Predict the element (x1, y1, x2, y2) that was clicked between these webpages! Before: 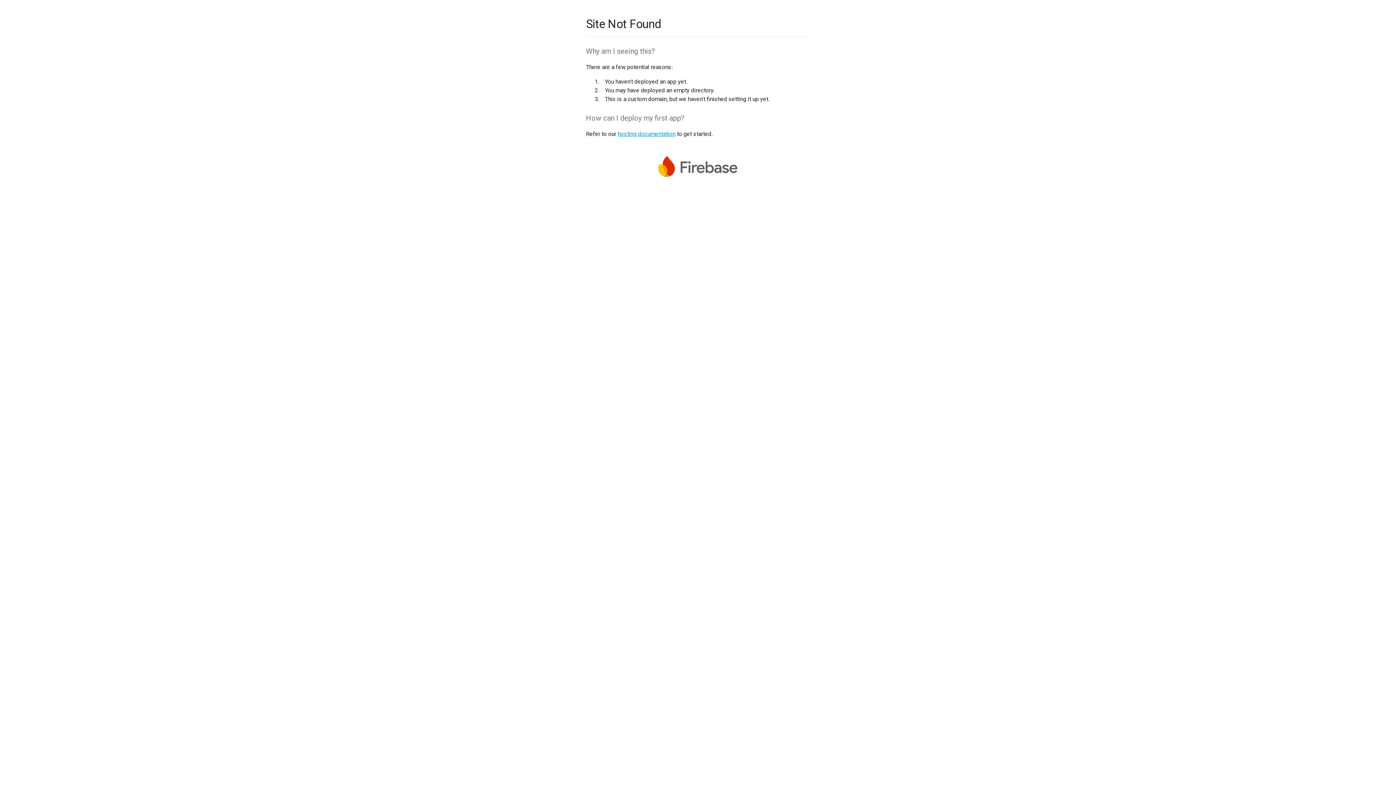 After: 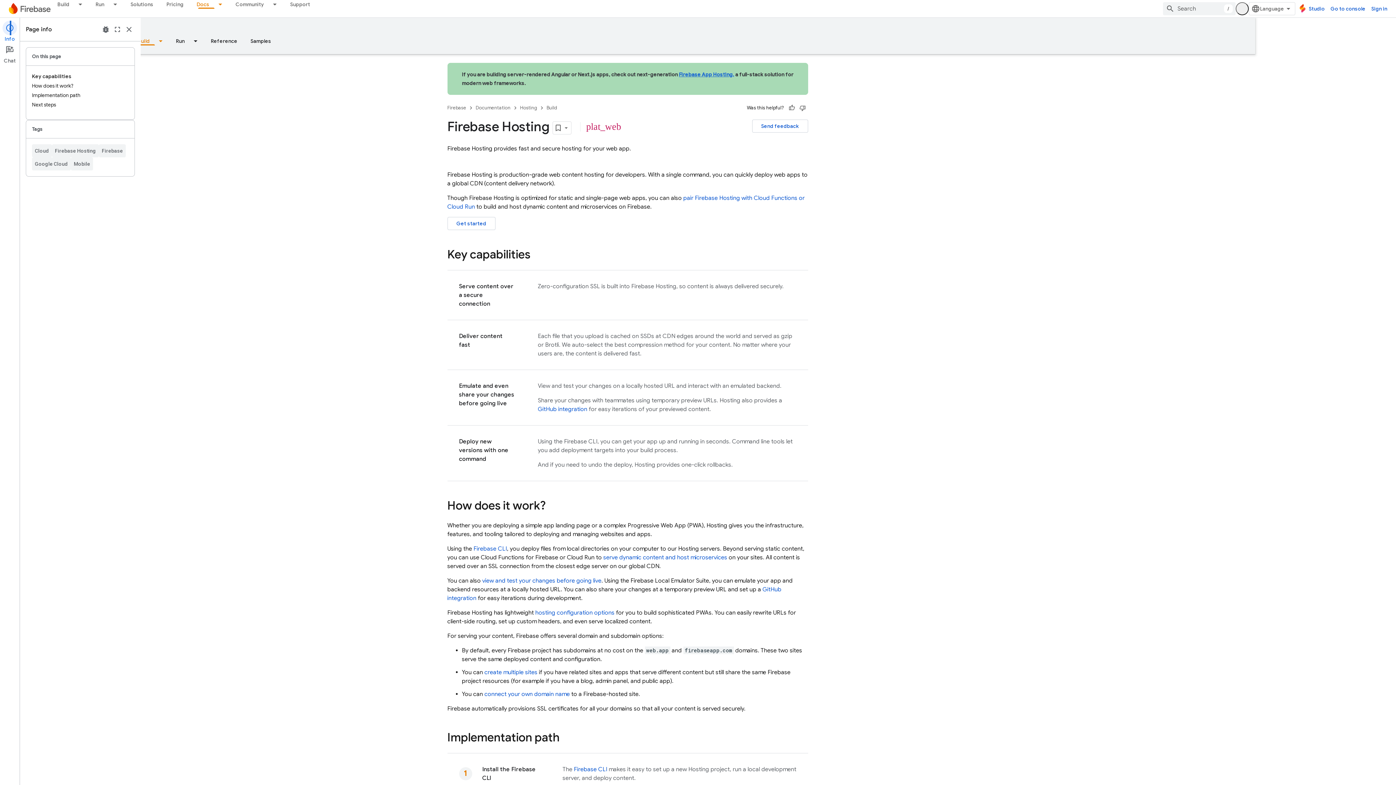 Action: bbox: (617, 130, 675, 137) label: hosting documentation